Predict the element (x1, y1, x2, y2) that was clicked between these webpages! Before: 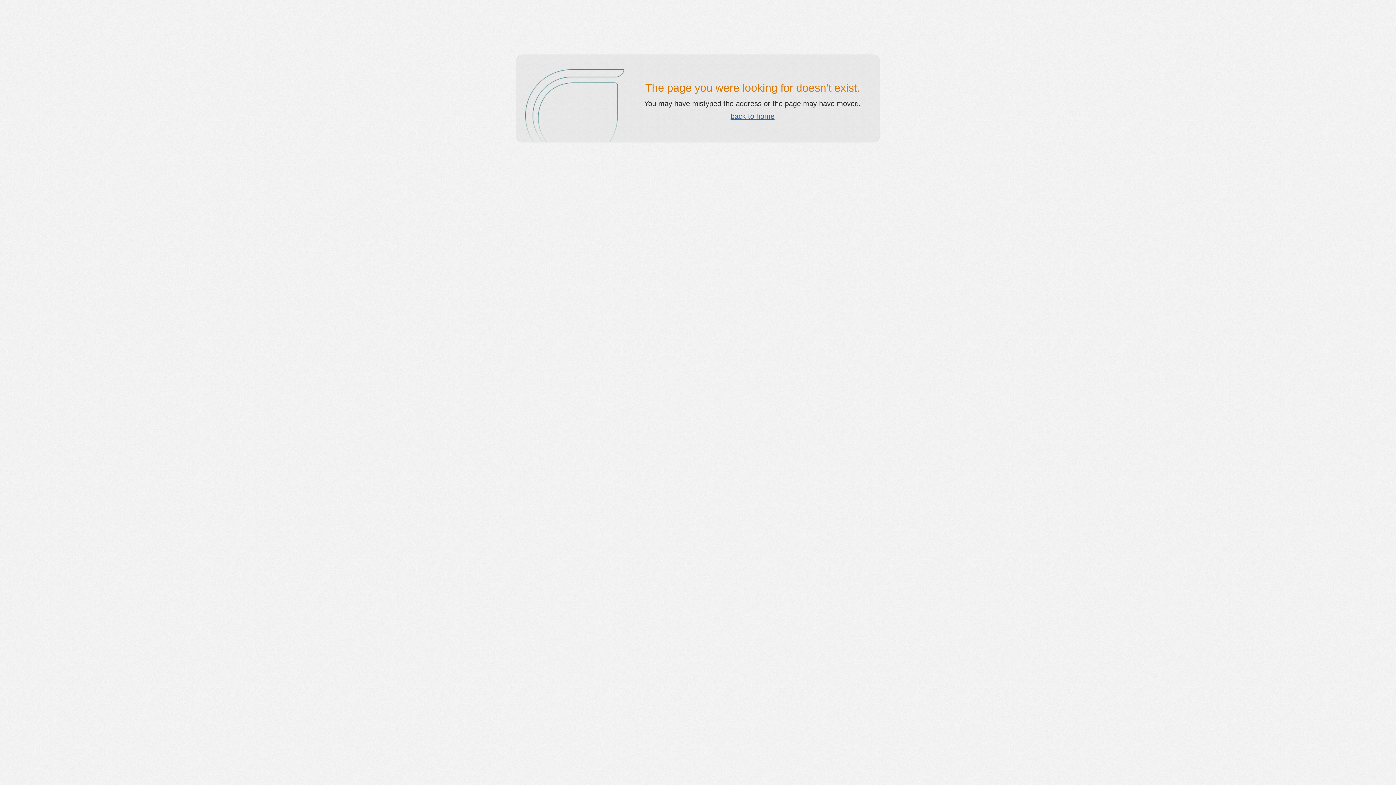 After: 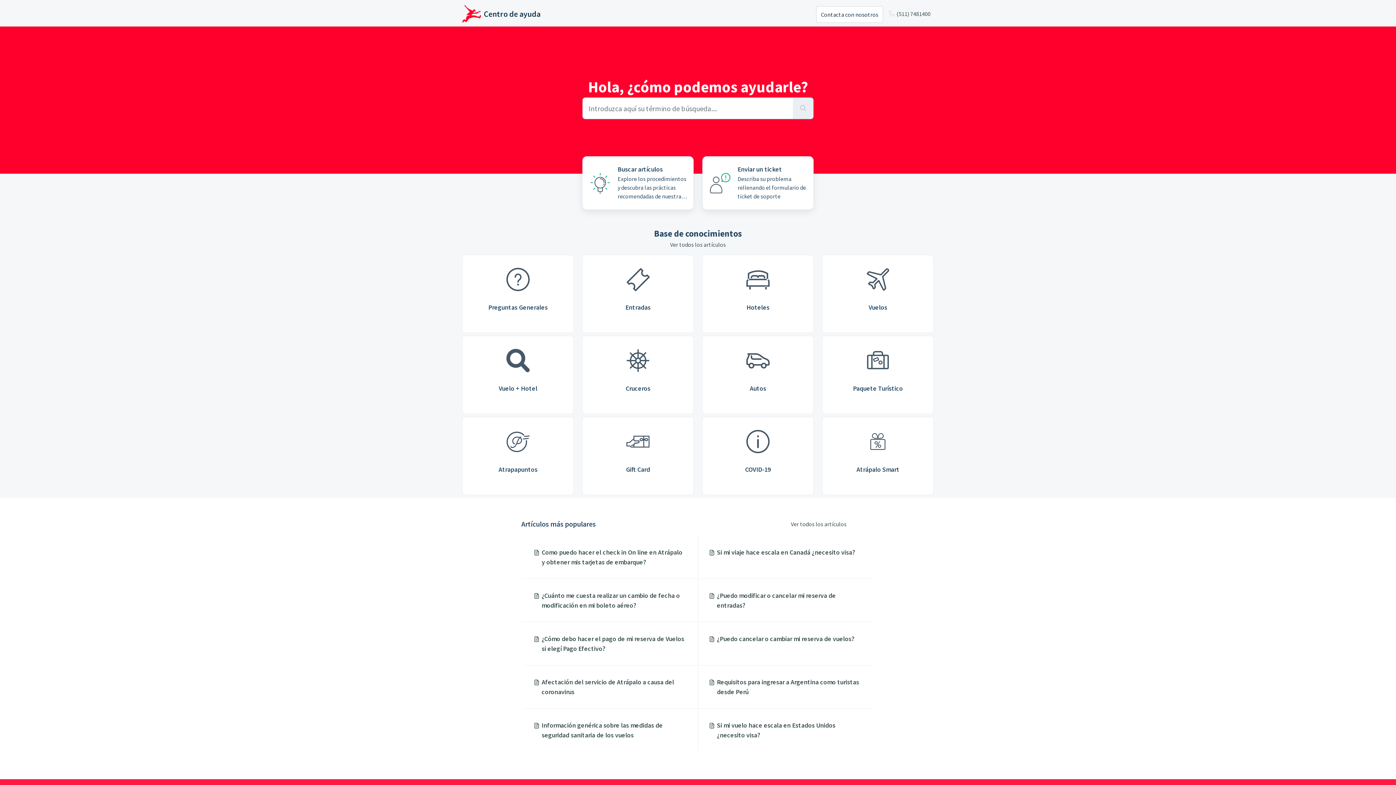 Action: bbox: (730, 112, 774, 120) label: back to home